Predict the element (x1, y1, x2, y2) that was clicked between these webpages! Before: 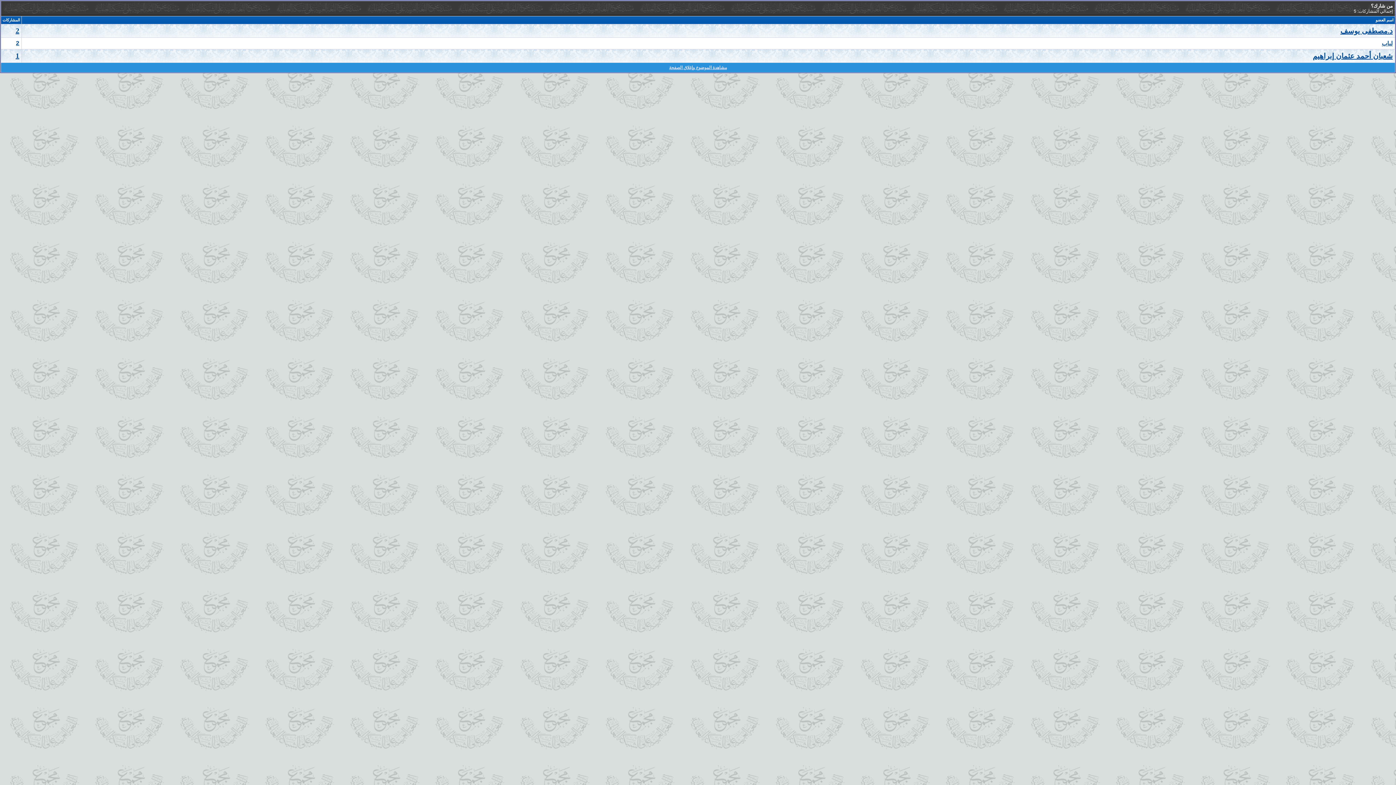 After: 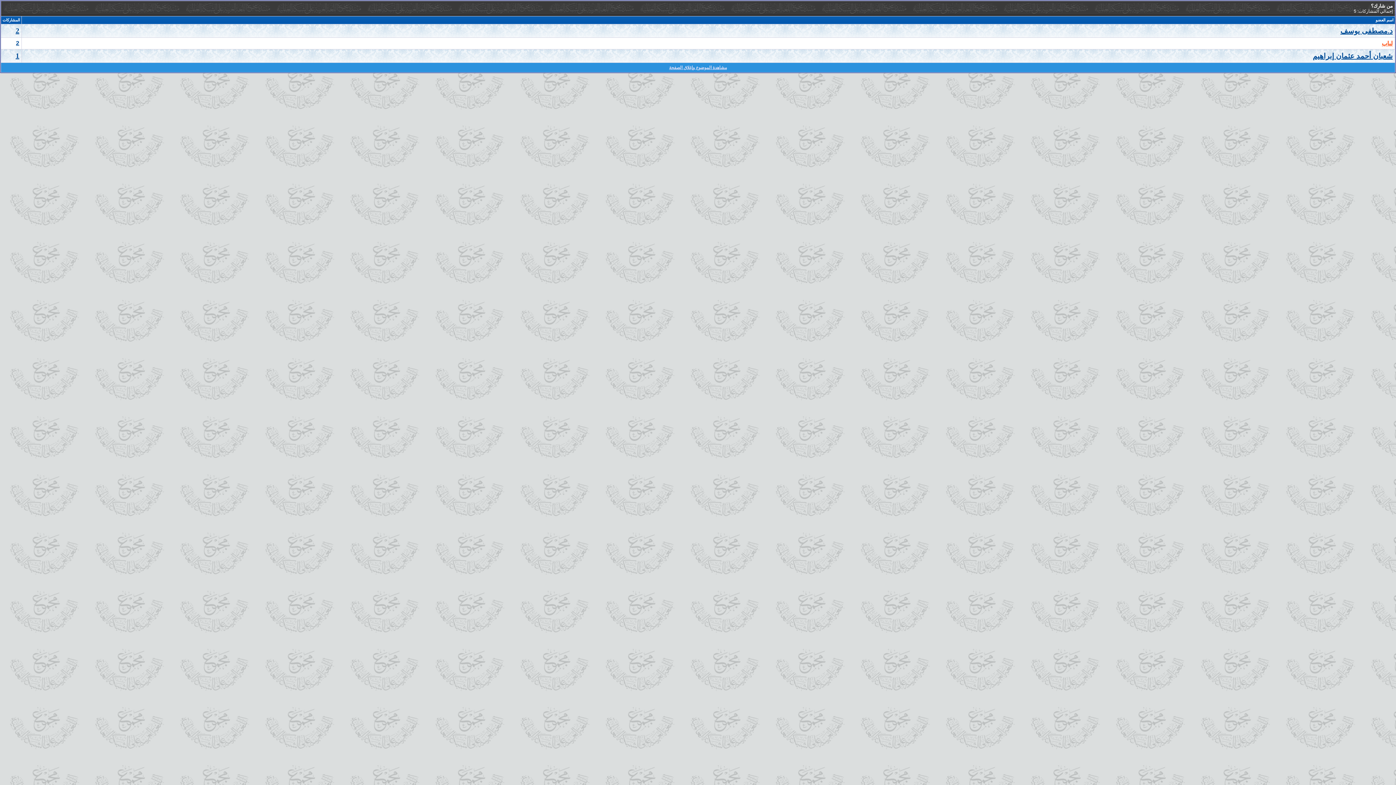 Action: bbox: (1382, 40, 1393, 46) label: لباب